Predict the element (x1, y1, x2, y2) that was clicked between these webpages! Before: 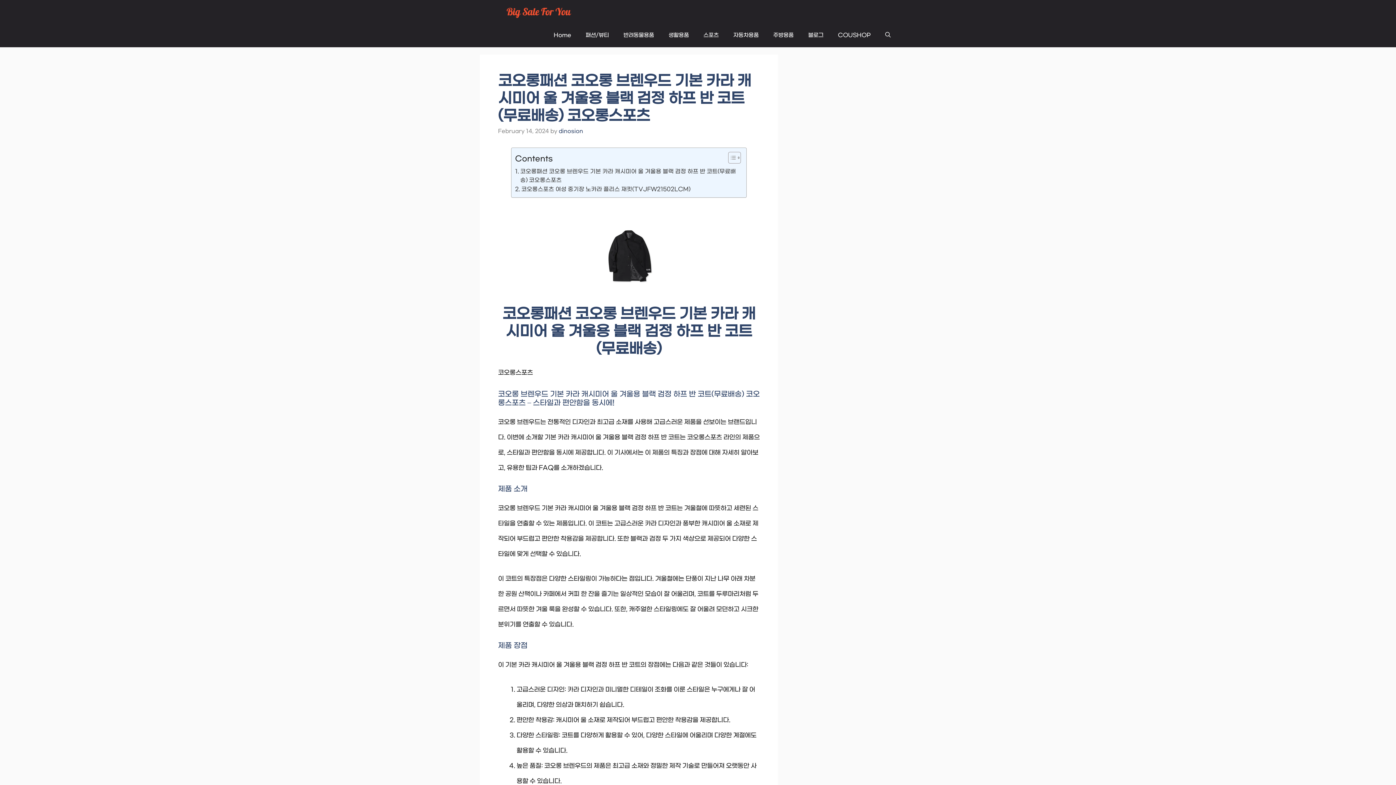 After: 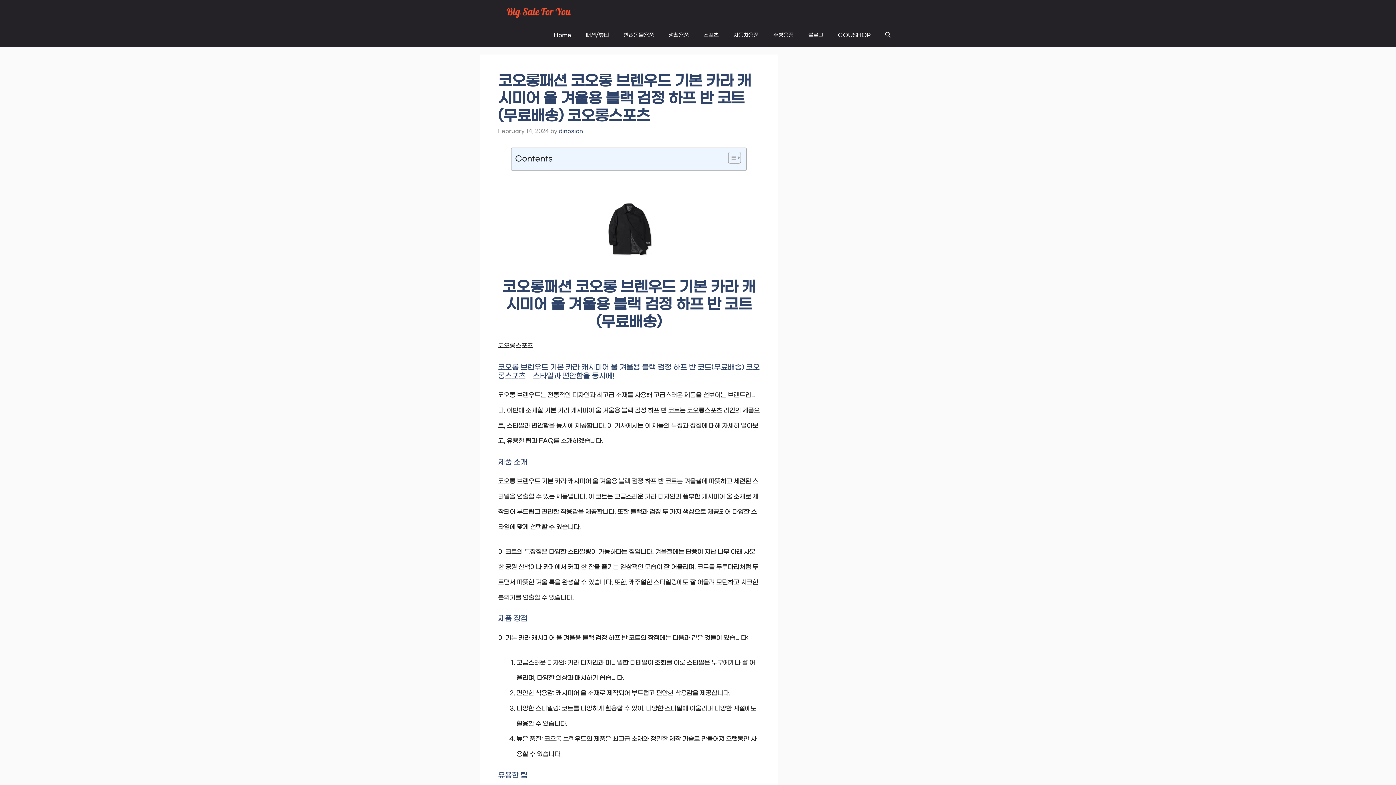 Action: bbox: (722, 151, 739, 164) label: Toggle Table of Content